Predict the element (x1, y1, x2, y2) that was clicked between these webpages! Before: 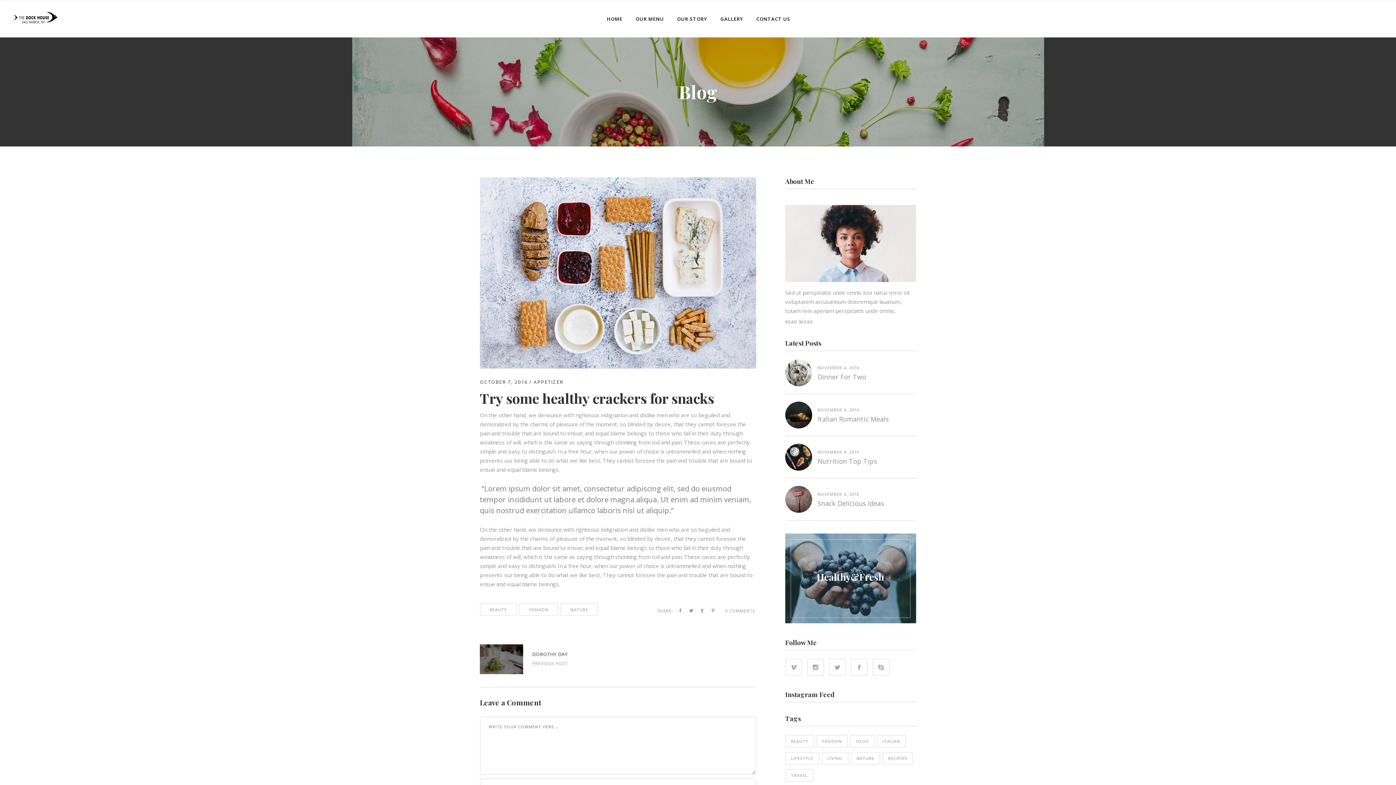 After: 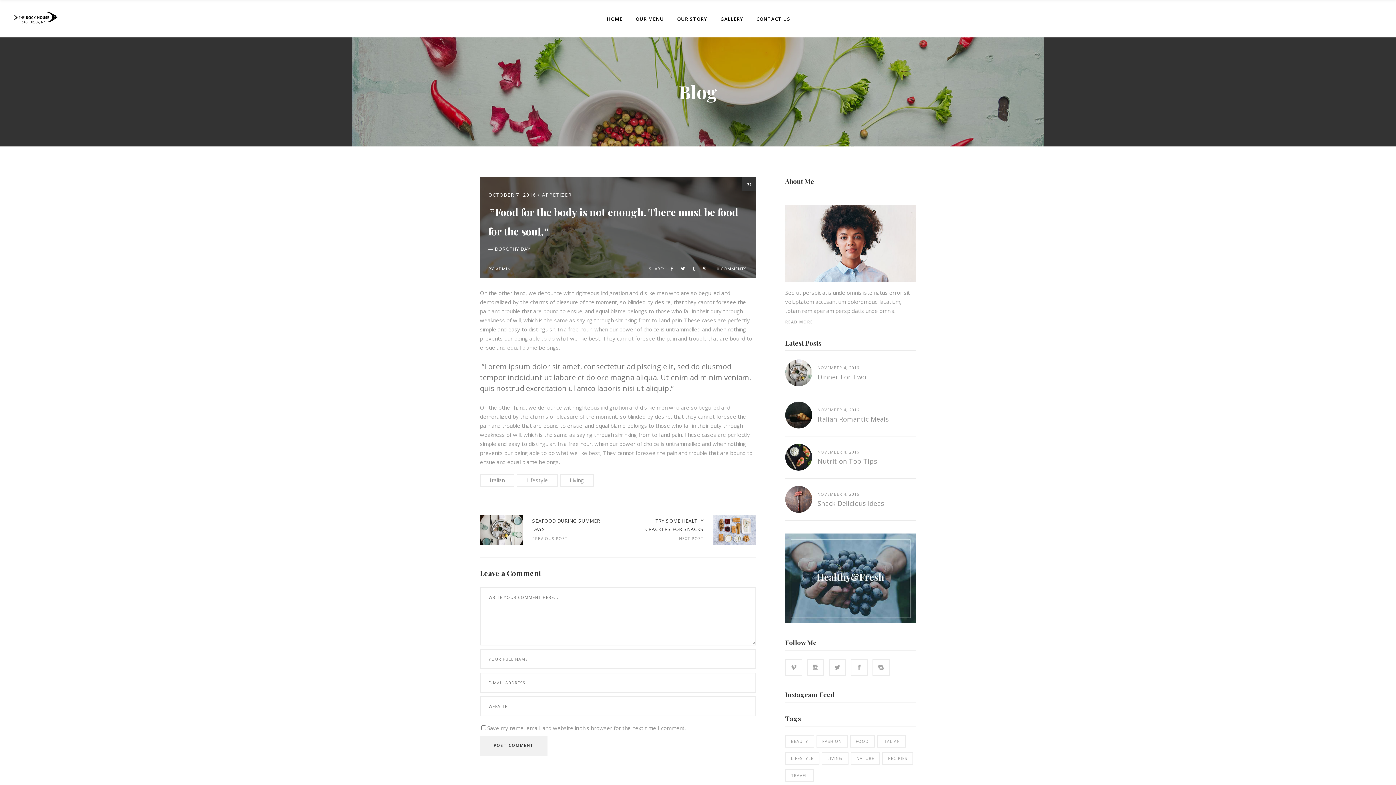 Action: bbox: (480, 644, 523, 674) label: https://www.dockhouseny.com/wp-content/uploads/2016/10/blog-standard-3-1024x683.jpg